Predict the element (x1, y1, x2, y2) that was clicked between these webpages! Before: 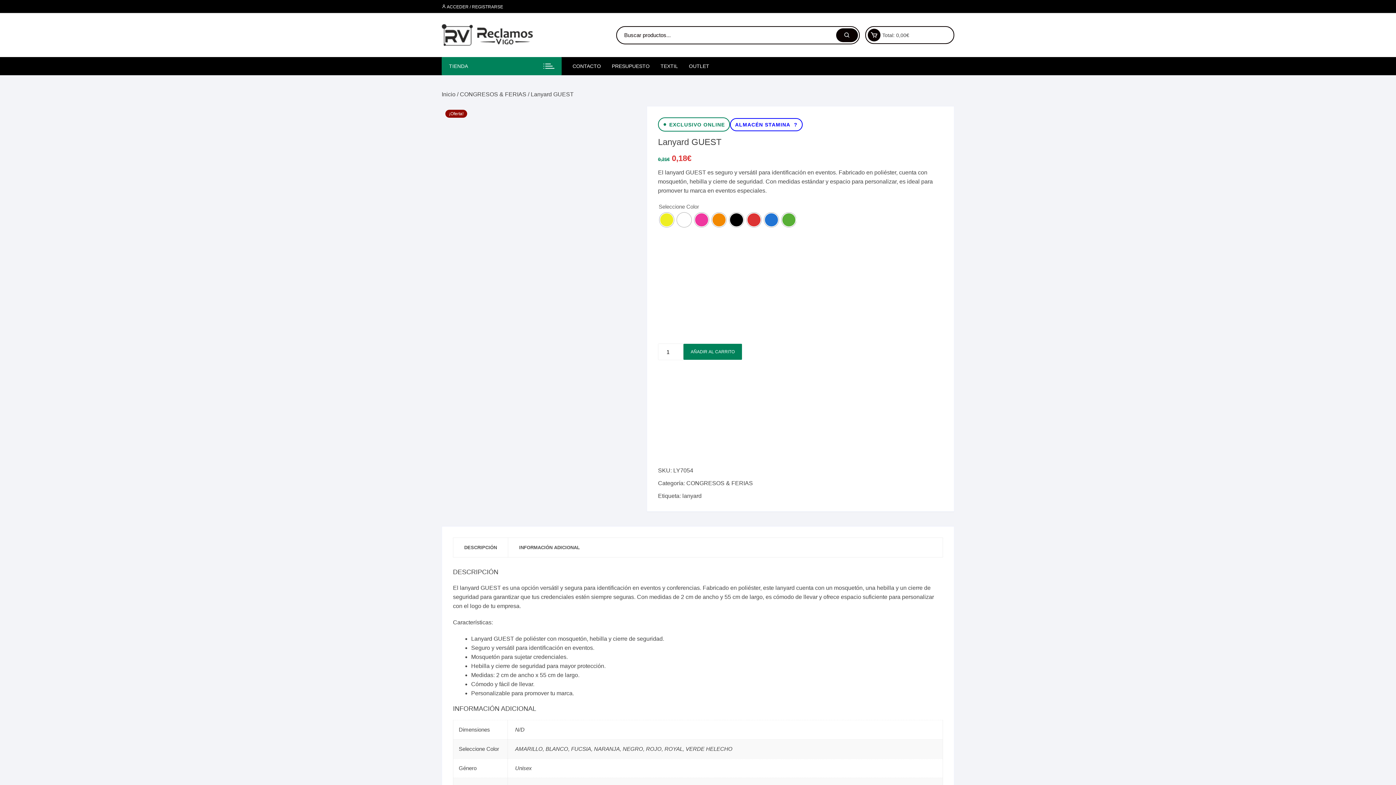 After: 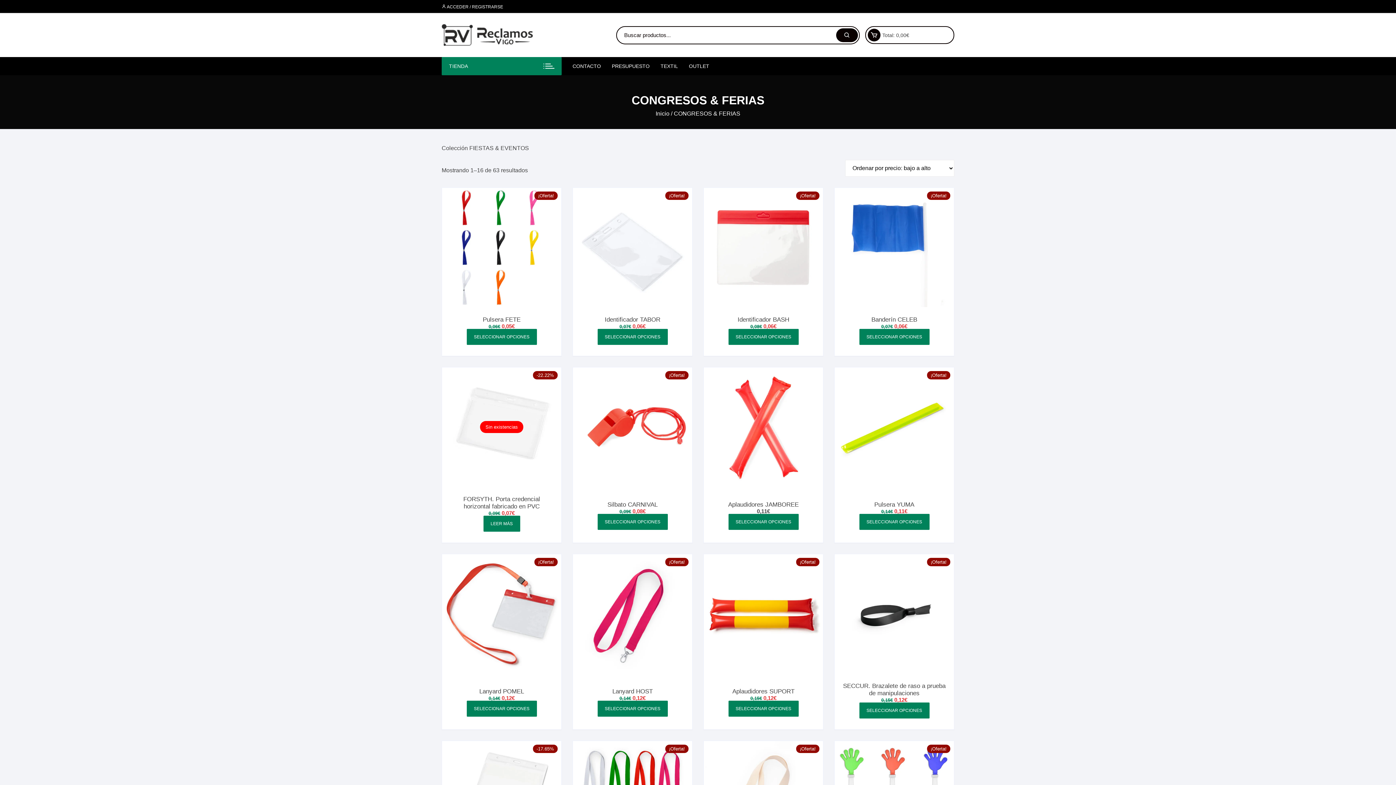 Action: bbox: (460, 91, 526, 97) label: CONGRESOS & FERIAS